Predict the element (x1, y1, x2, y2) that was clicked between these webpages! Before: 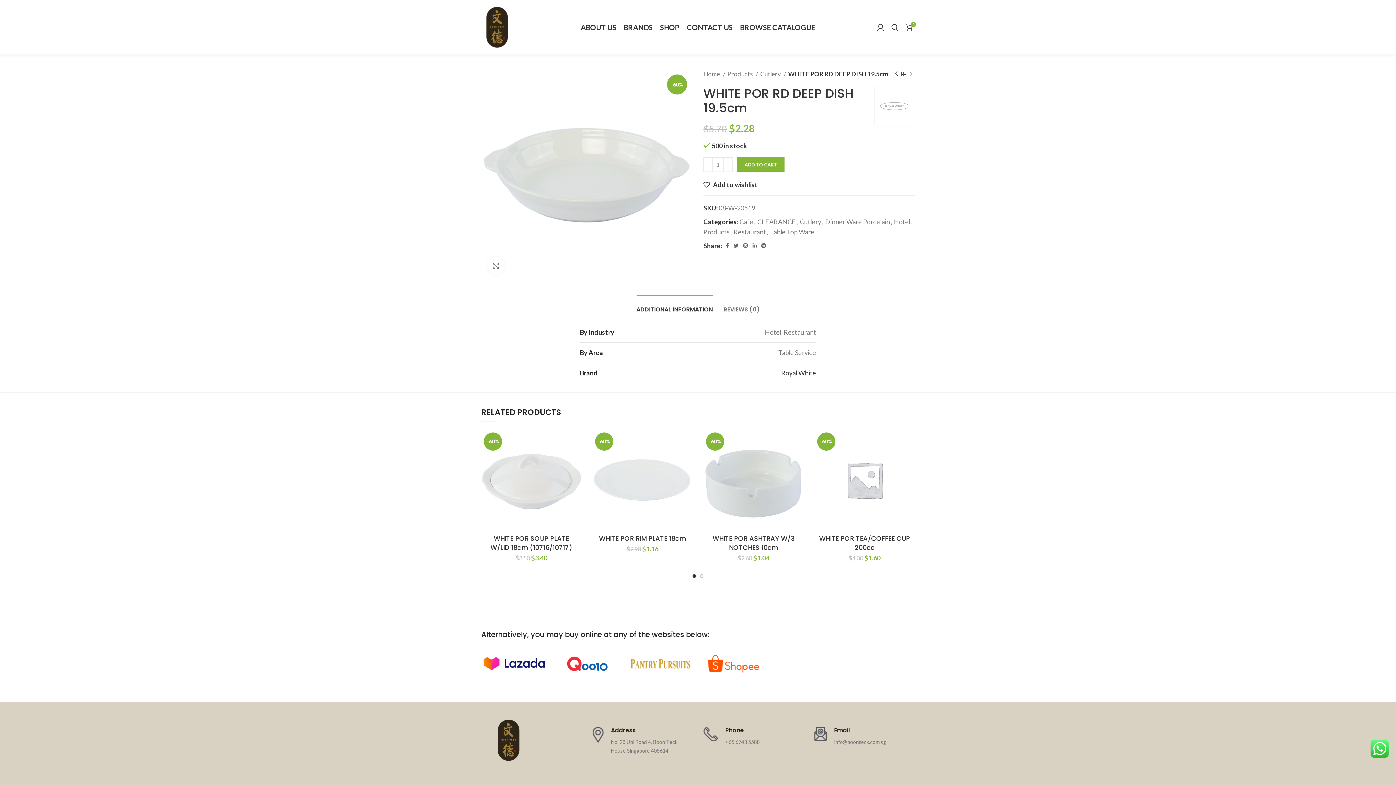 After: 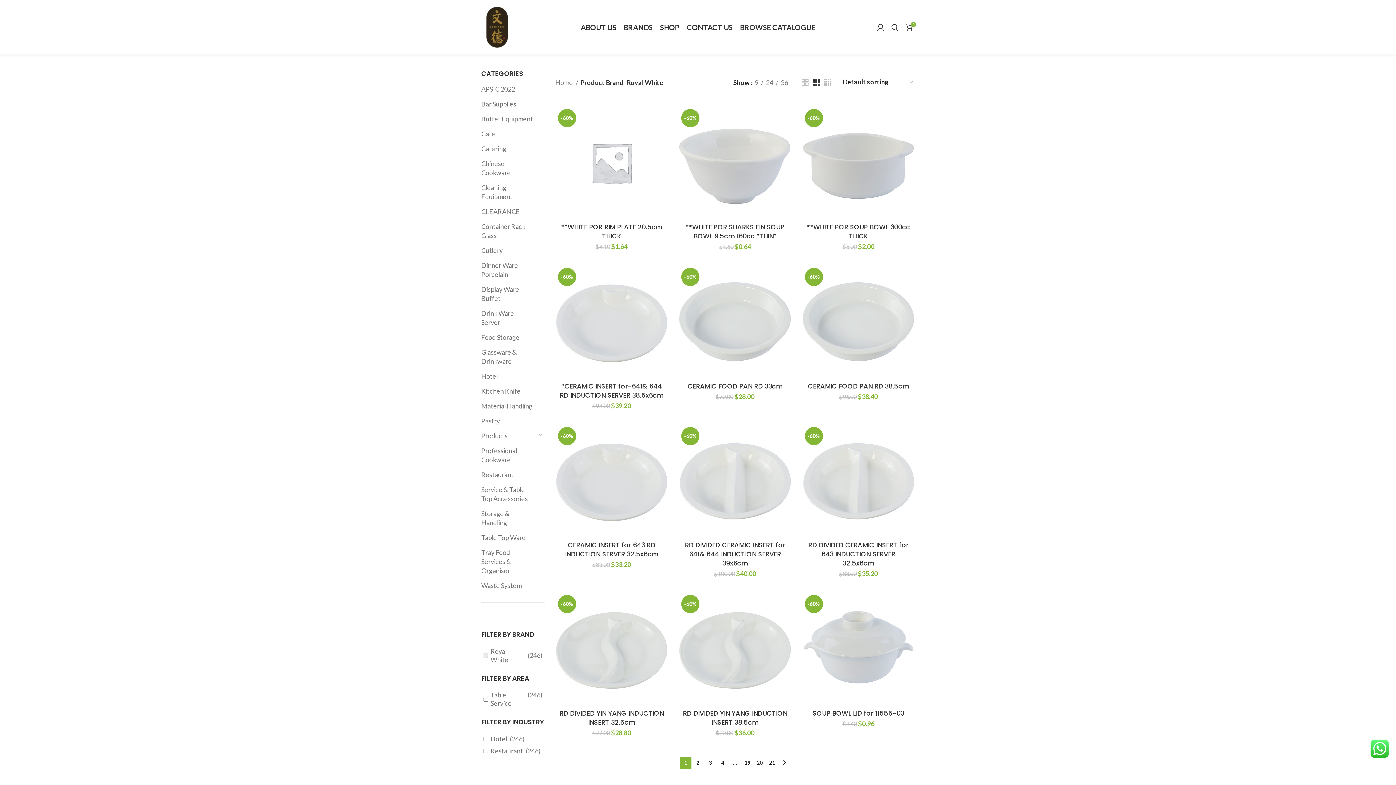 Action: bbox: (874, 86, 914, 126)